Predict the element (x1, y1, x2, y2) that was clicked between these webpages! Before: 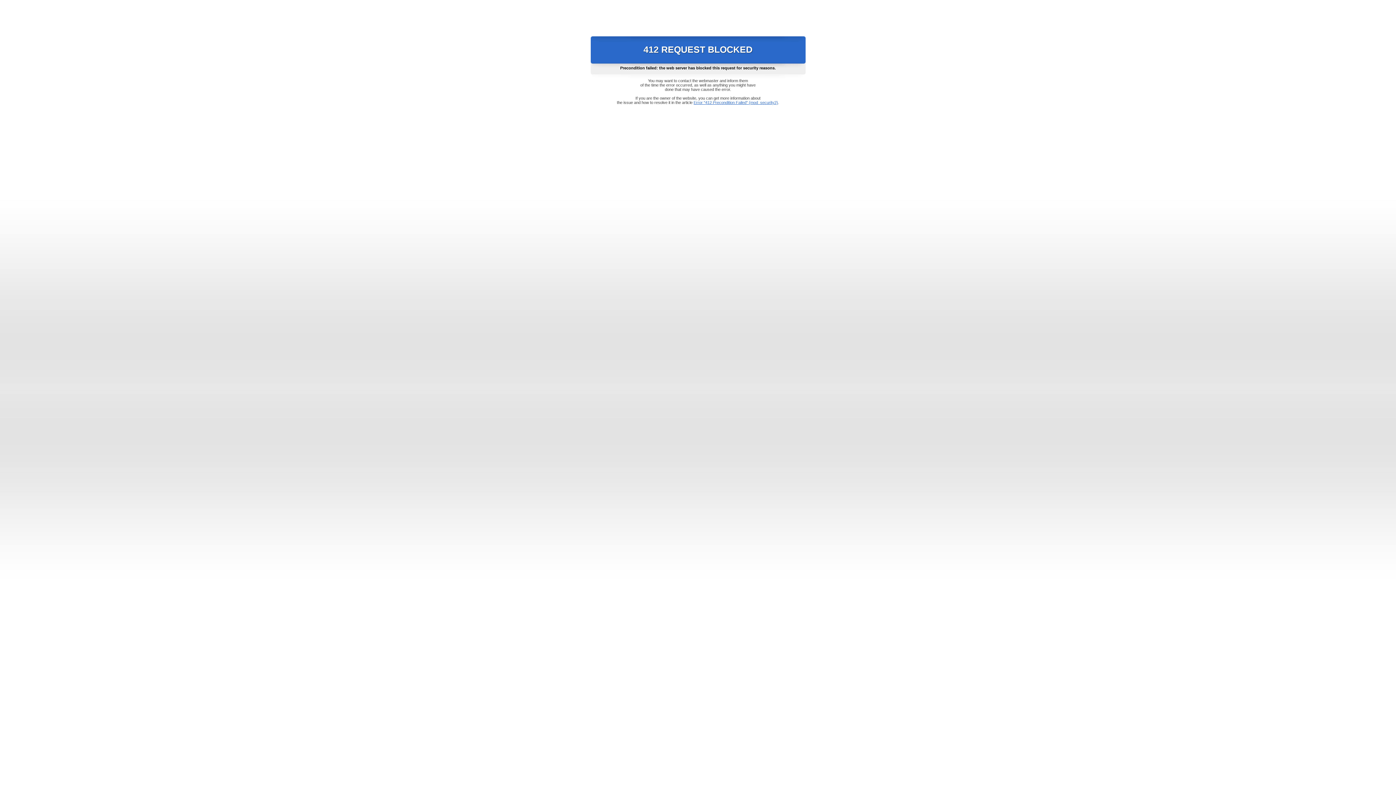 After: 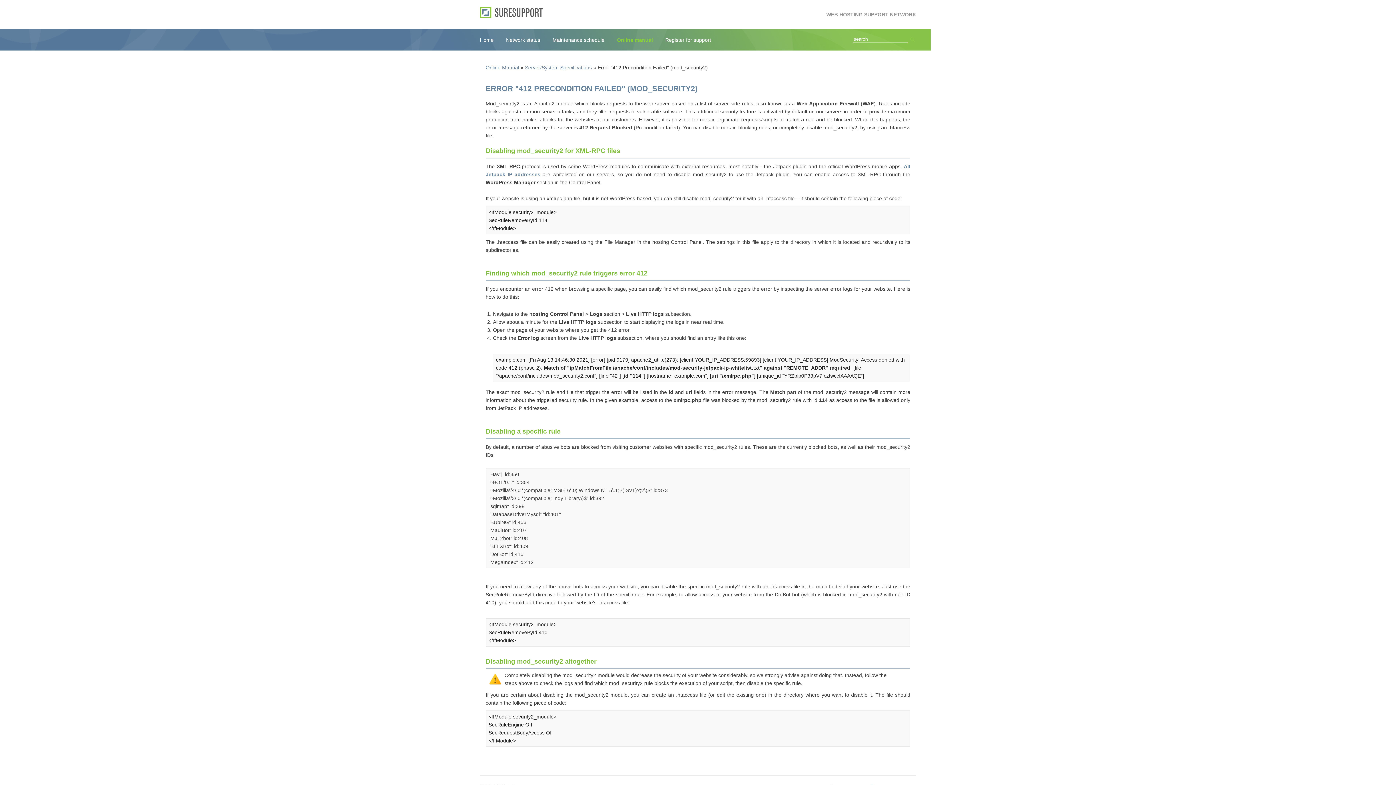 Action: bbox: (693, 100, 778, 104) label: Error "412 Precondition Failed" (mod_security2)